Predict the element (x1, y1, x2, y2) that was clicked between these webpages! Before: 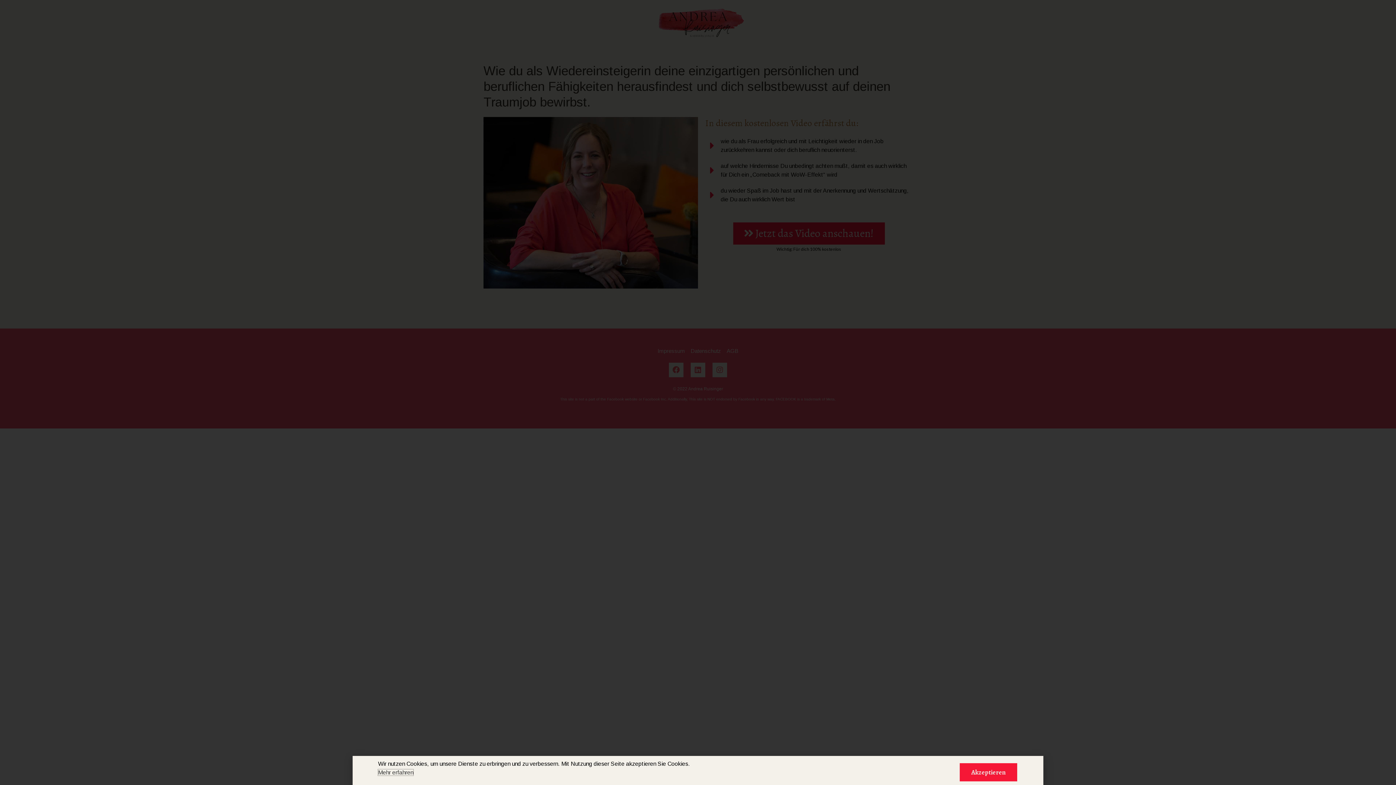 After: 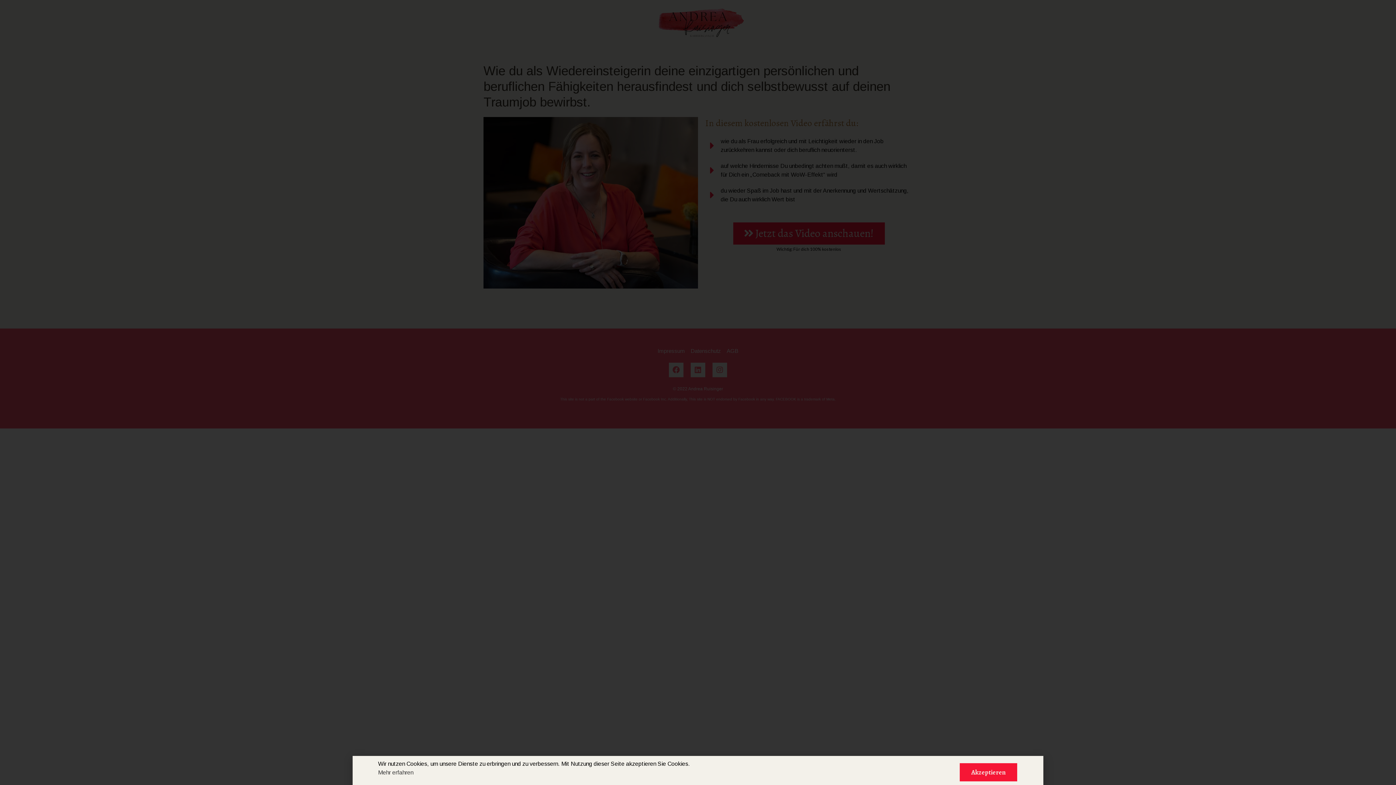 Action: bbox: (378, 769, 413, 776) label: learn more about cookies